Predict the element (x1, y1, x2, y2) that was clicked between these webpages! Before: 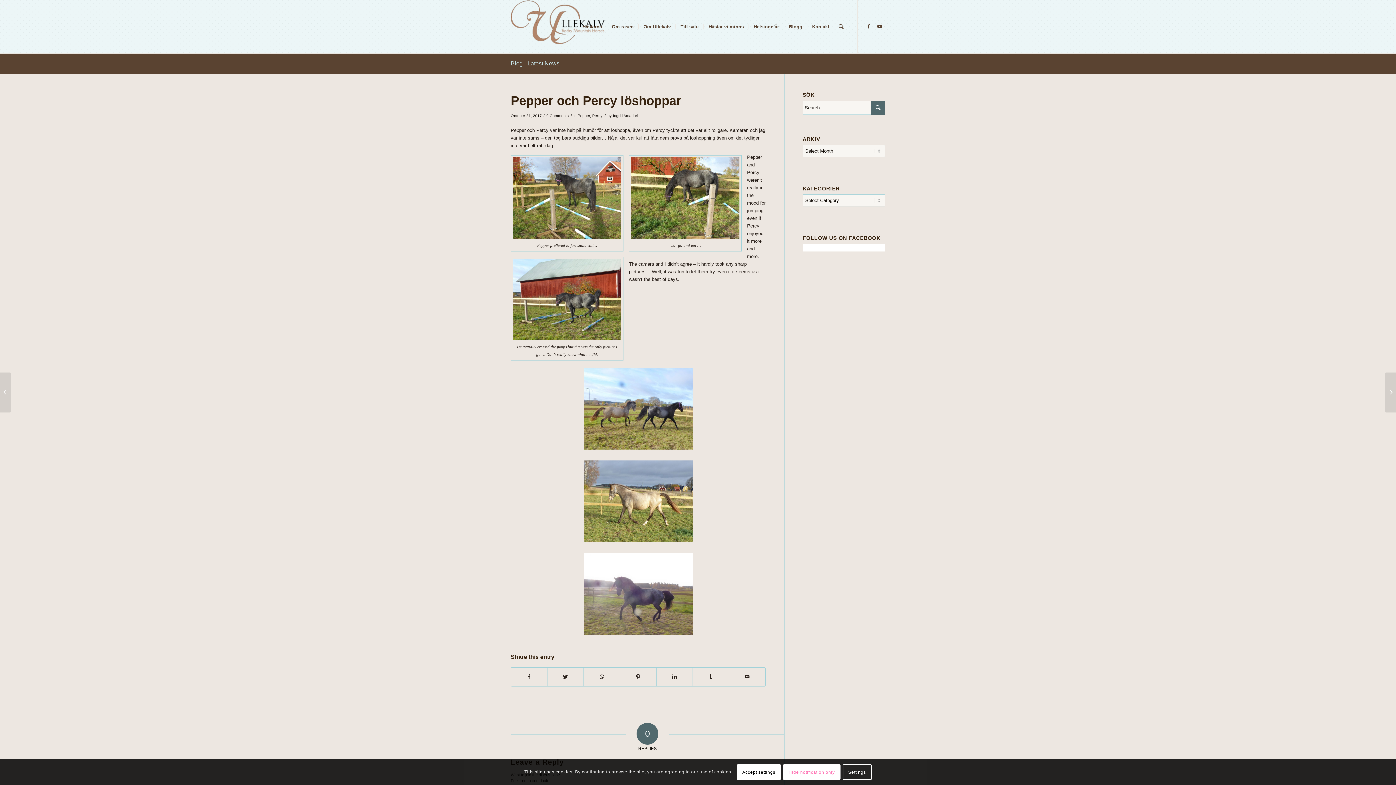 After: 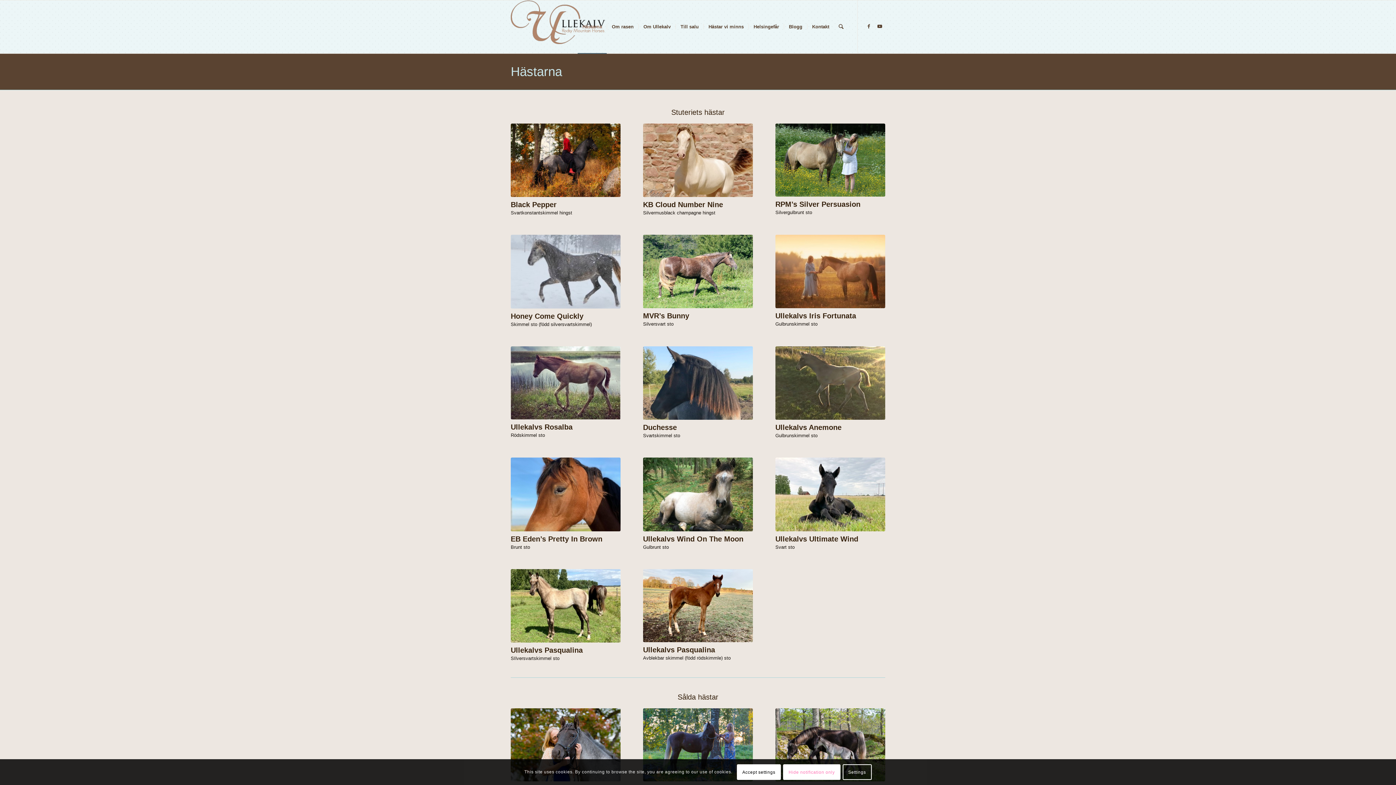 Action: label: Hästarna bbox: (577, 0, 606, 53)